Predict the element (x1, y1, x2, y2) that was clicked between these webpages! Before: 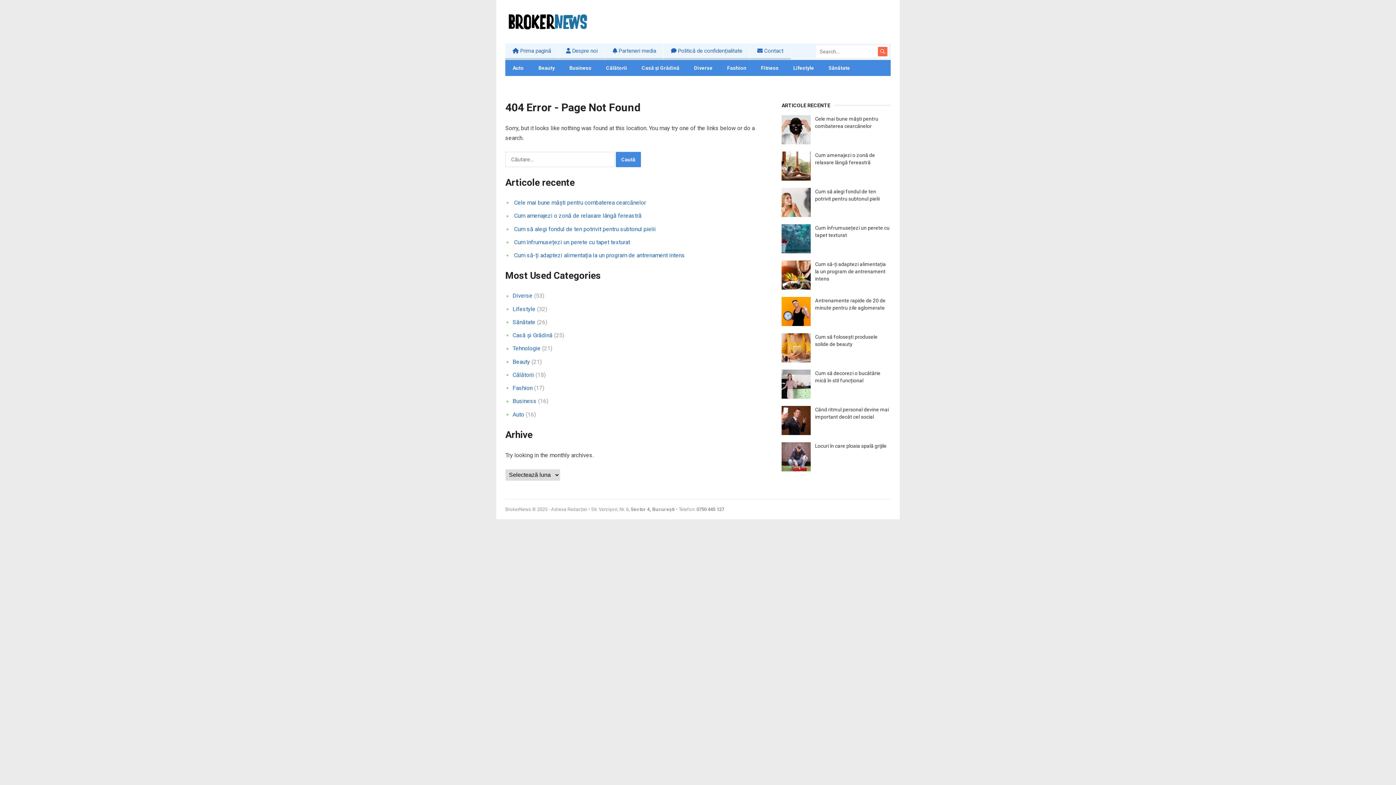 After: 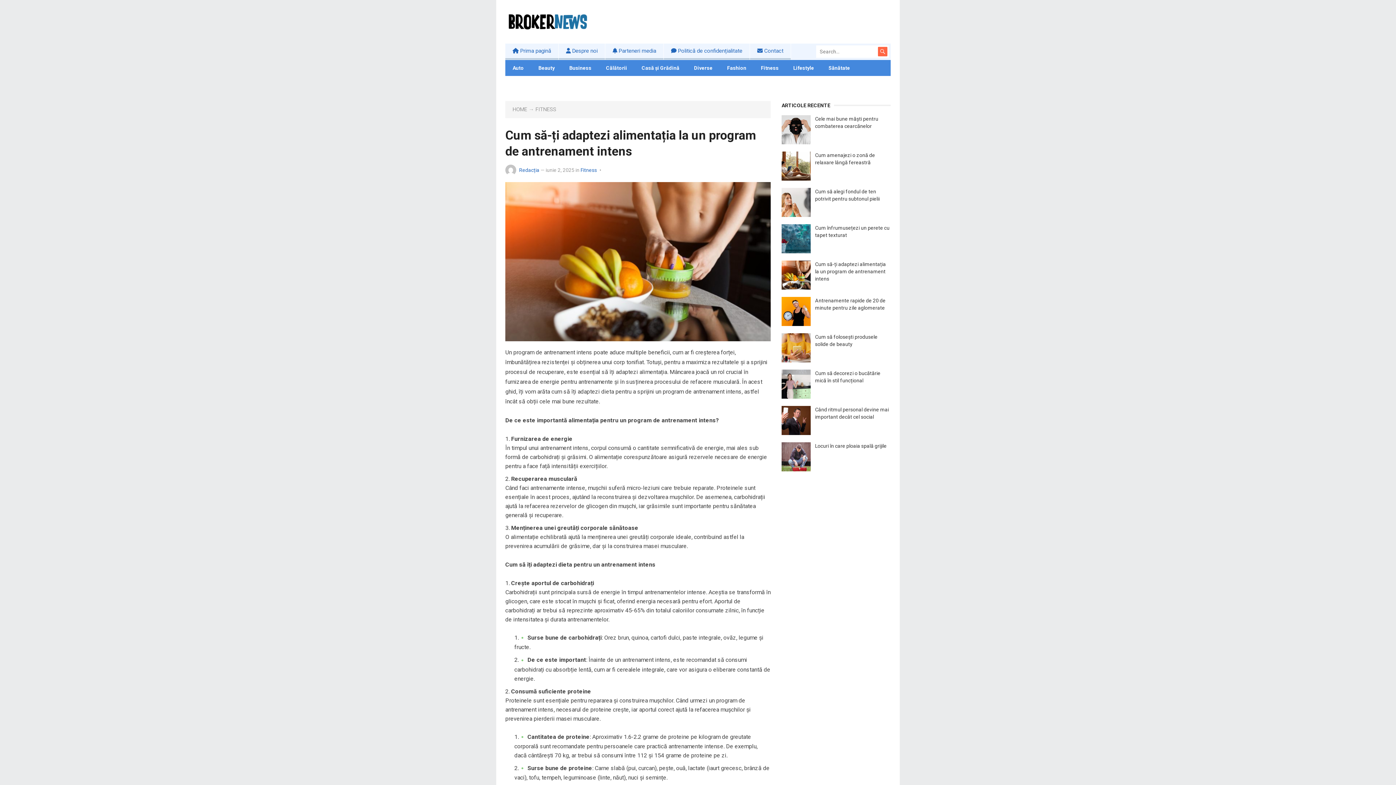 Action: bbox: (815, 261, 886, 281) label: Cum să-ți adaptezi alimentația la un program de antrenament intens